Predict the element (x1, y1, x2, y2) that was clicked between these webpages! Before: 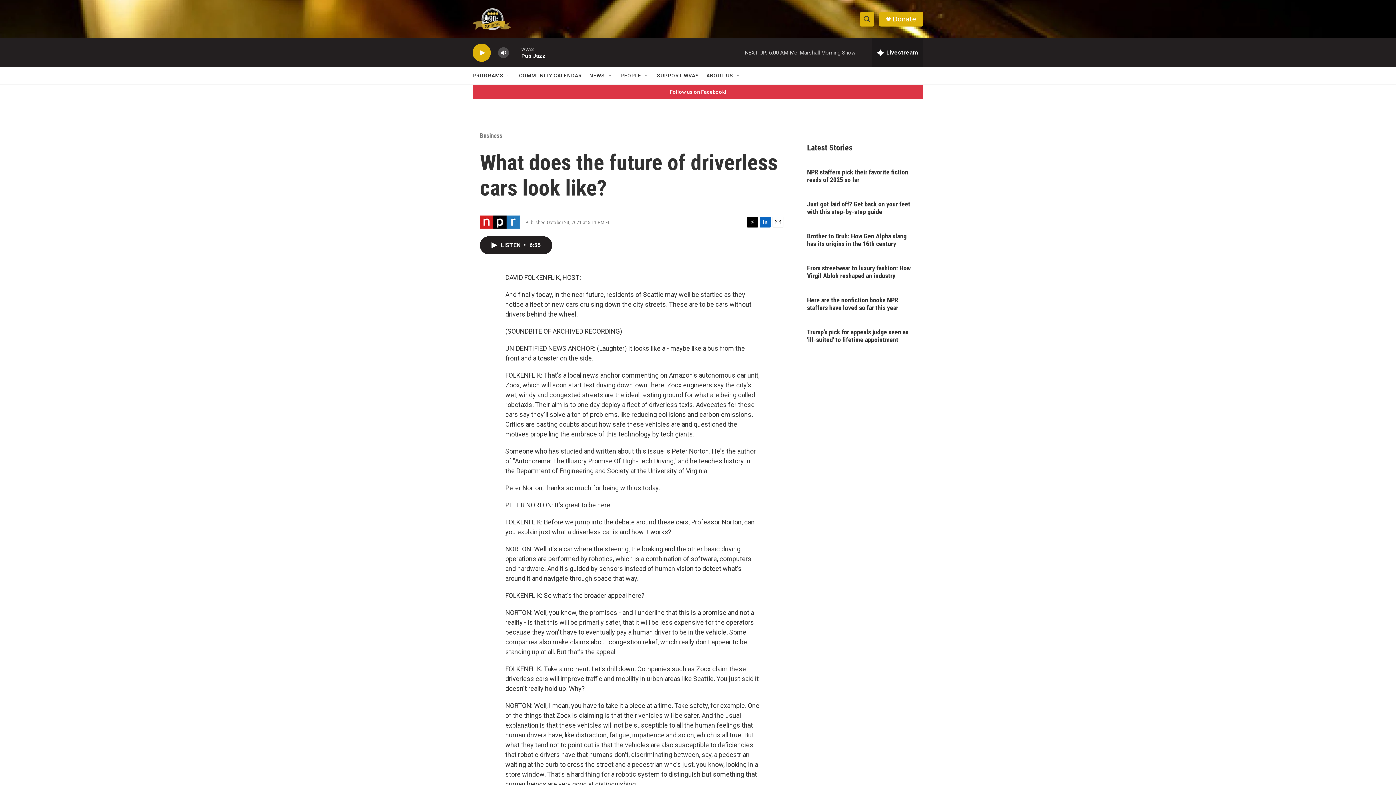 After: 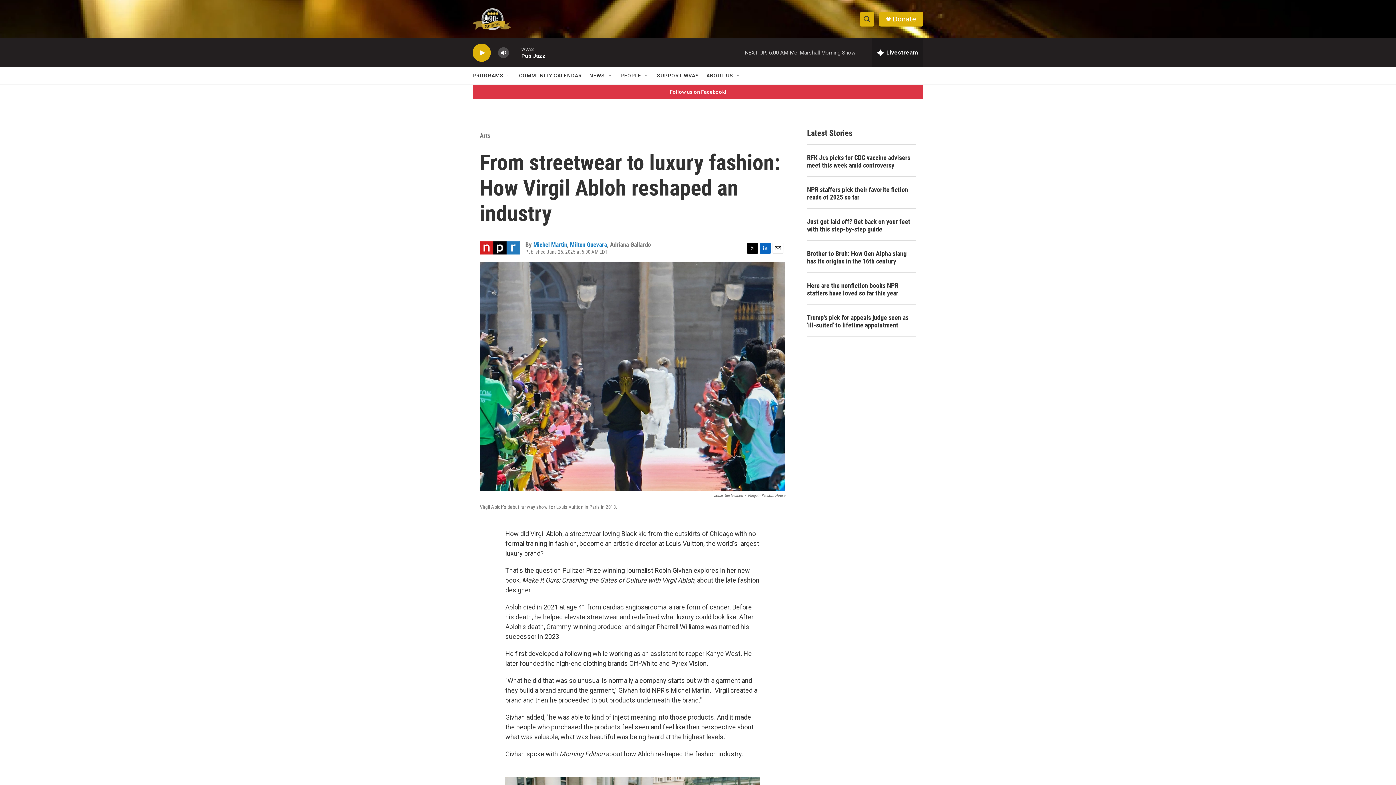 Action: label: From streetwear to luxury fashion: How Virgil Abloh reshaped an industry bbox: (807, 272, 916, 294)